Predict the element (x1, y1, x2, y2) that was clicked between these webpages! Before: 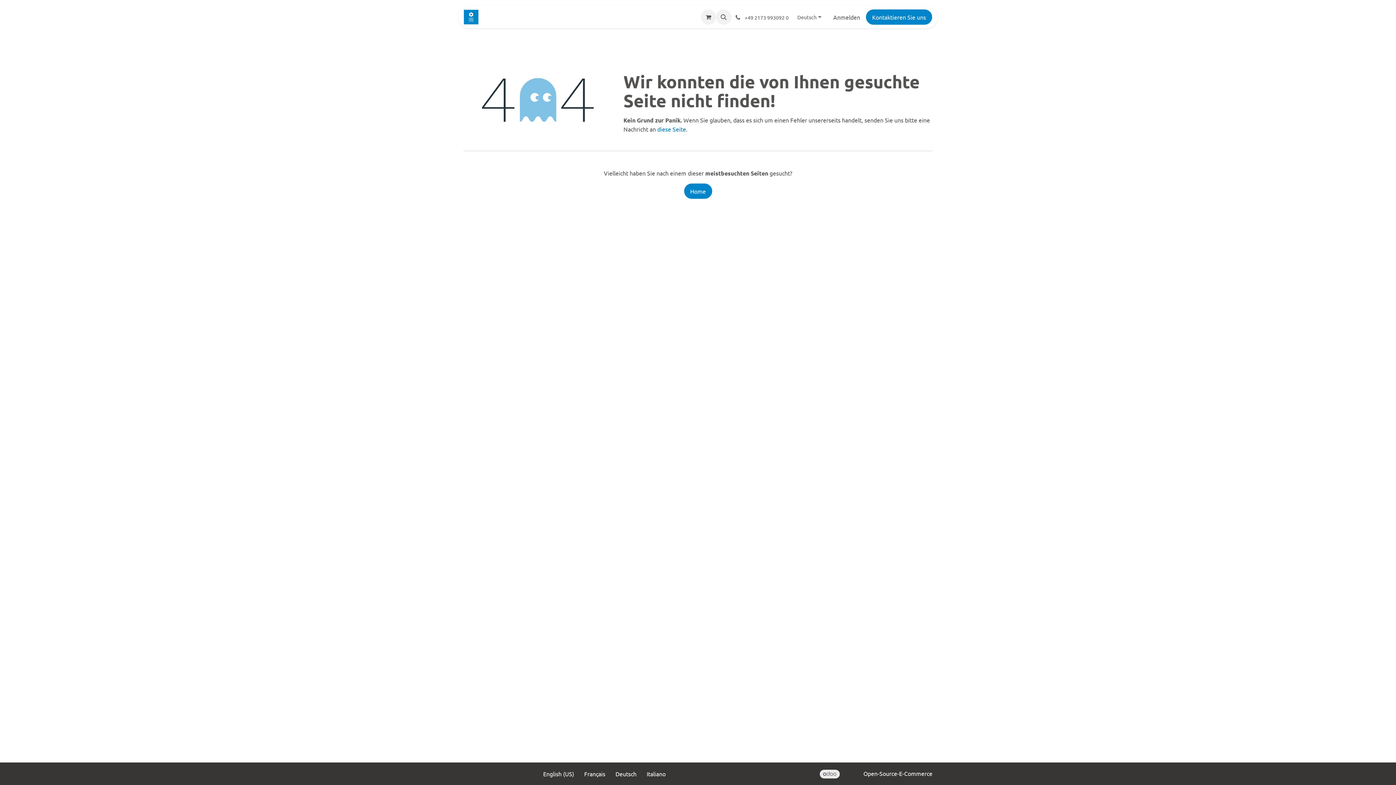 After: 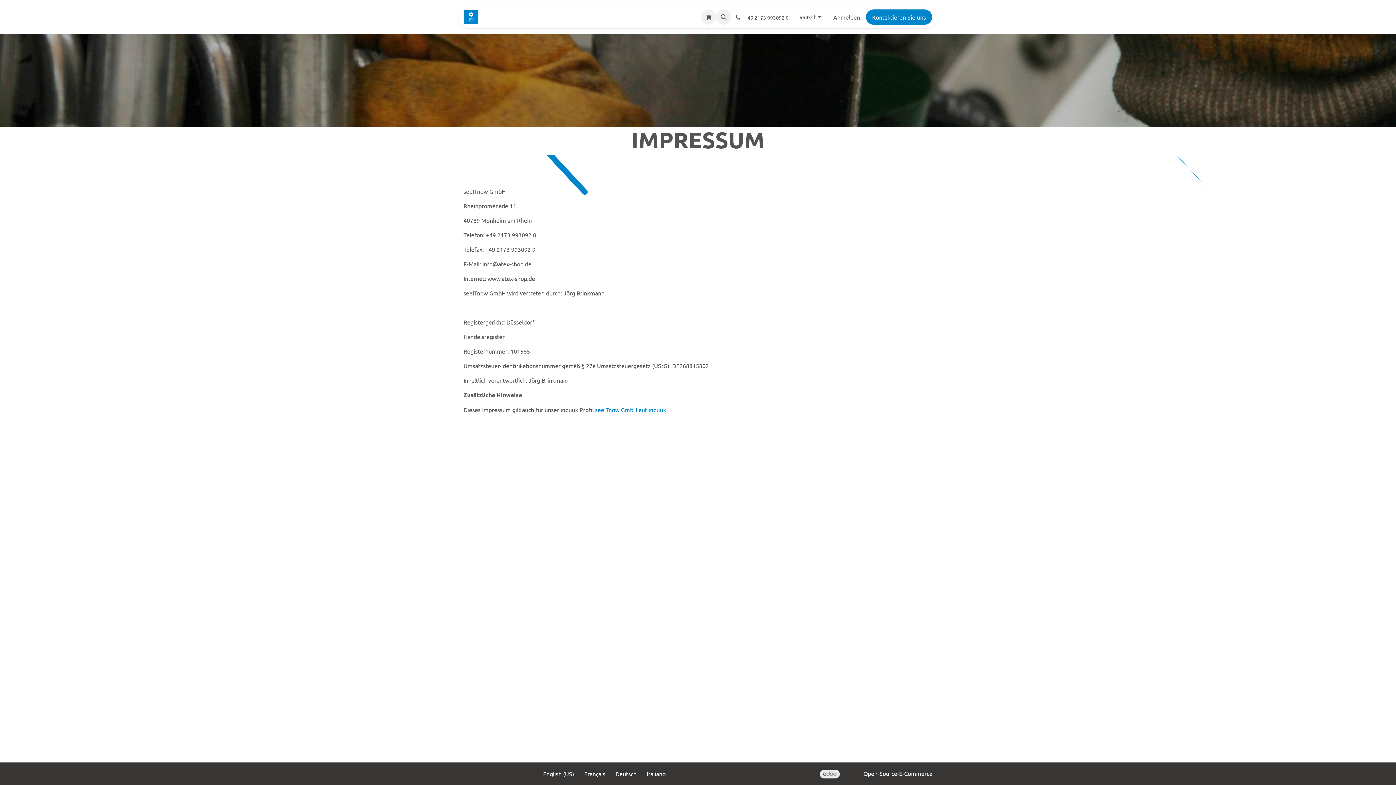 Action: label: Impressum bbox: (558, 9, 604, 24)